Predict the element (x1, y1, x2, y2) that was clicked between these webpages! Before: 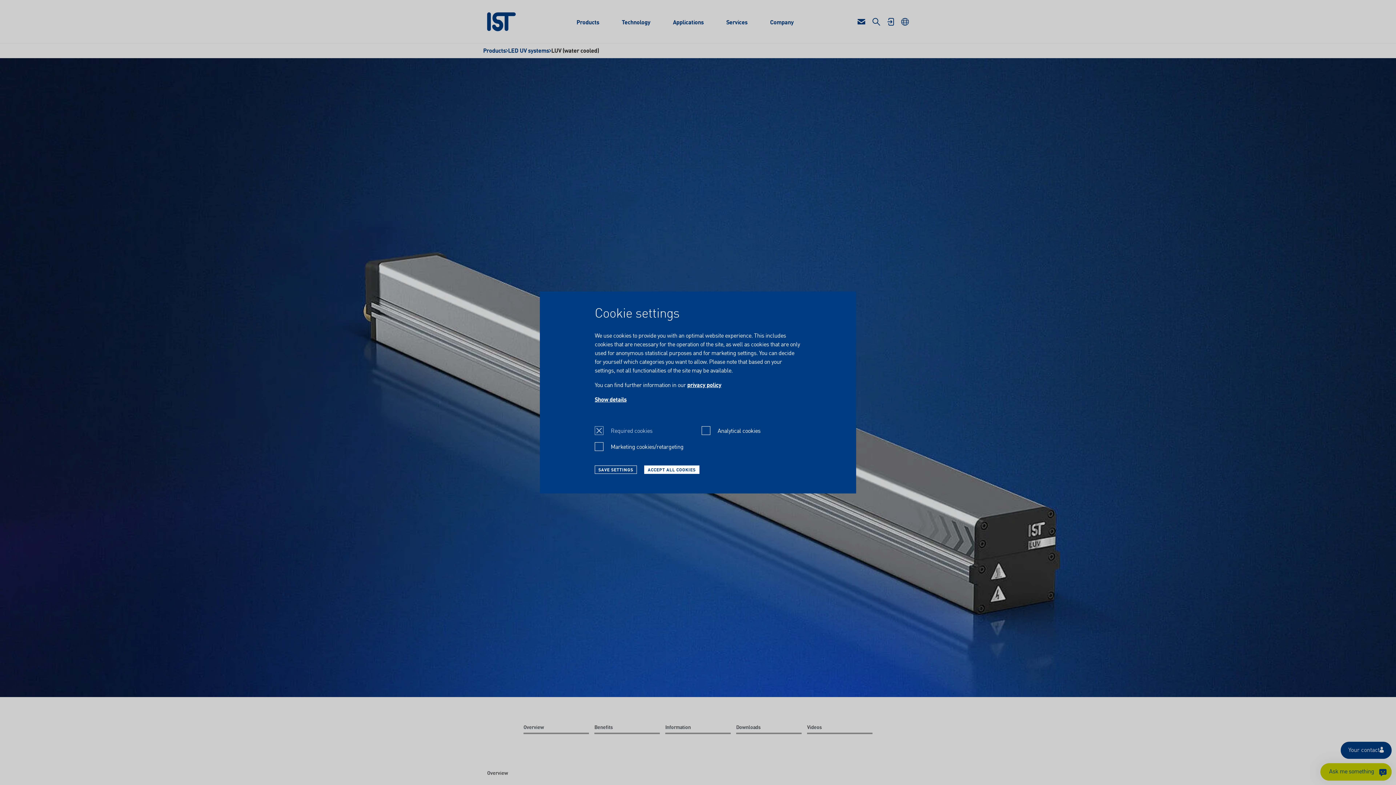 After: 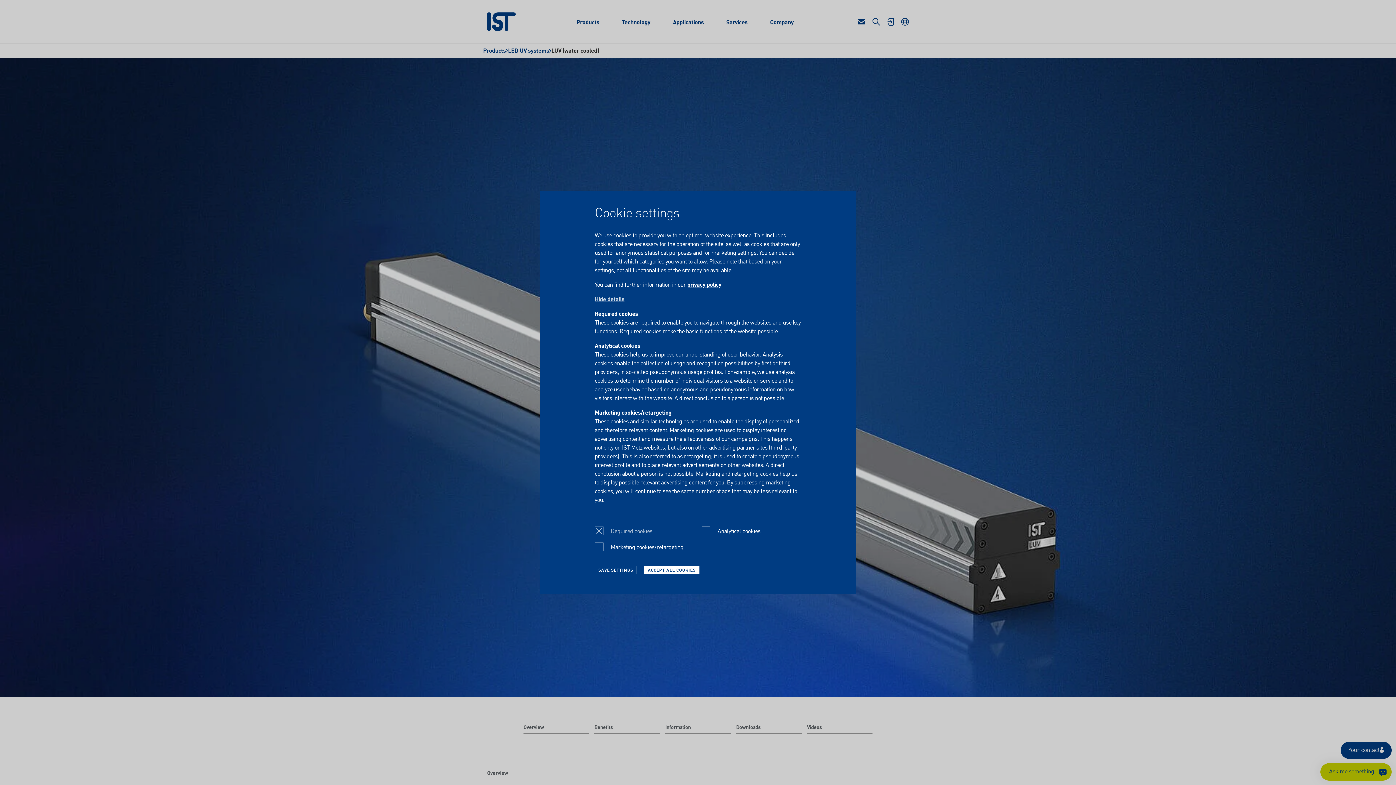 Action: label: Show details bbox: (594, 395, 626, 404)